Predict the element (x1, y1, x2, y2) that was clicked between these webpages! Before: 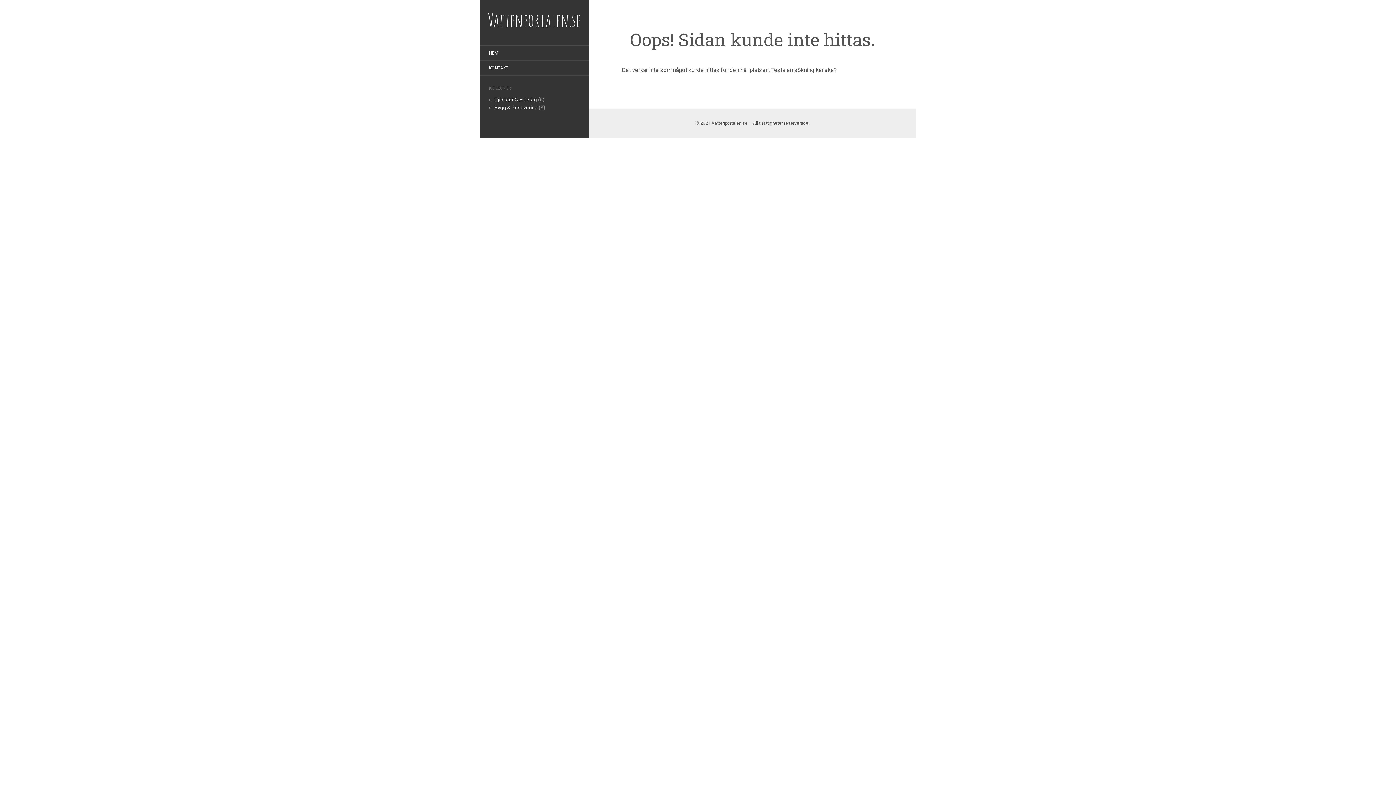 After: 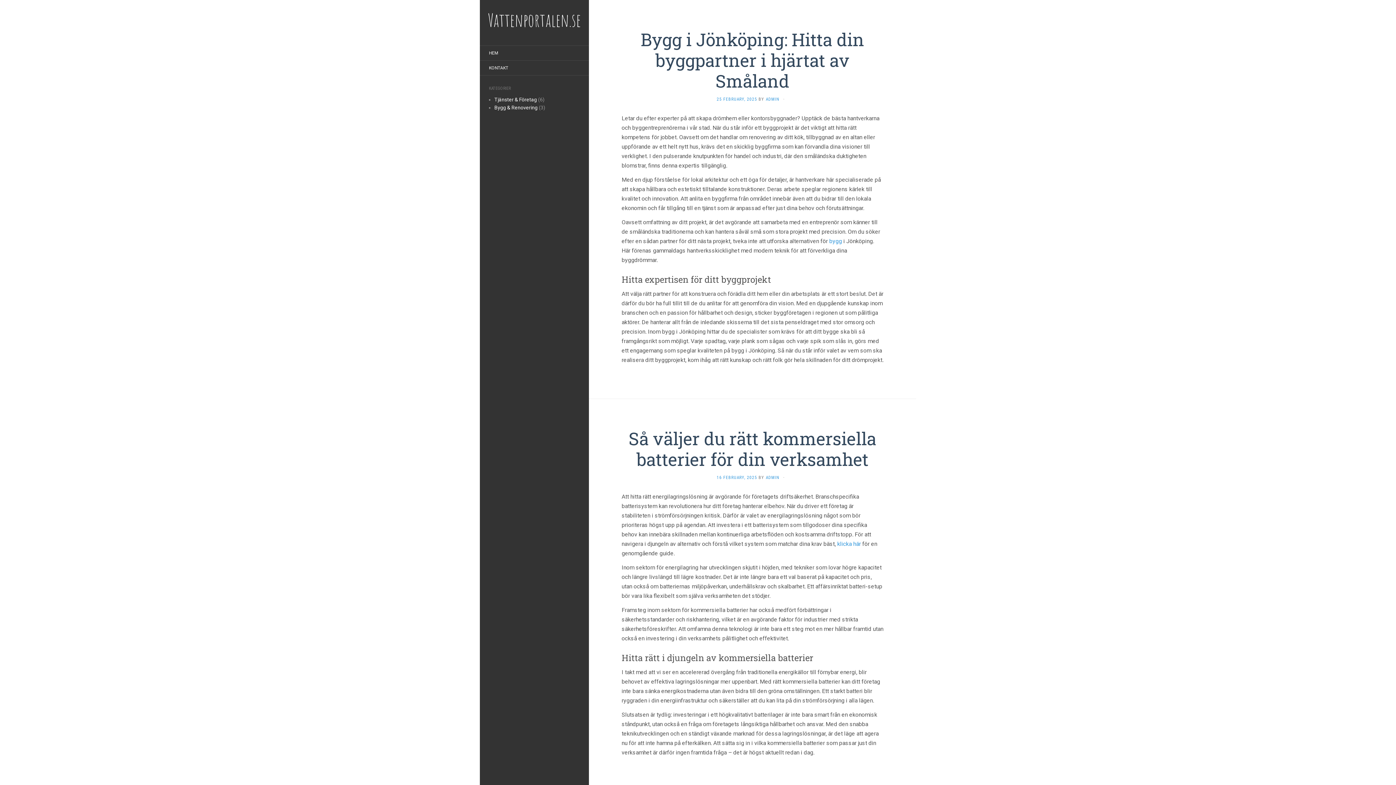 Action: bbox: (480, 10, 589, 29) label: Vattenportalen.se